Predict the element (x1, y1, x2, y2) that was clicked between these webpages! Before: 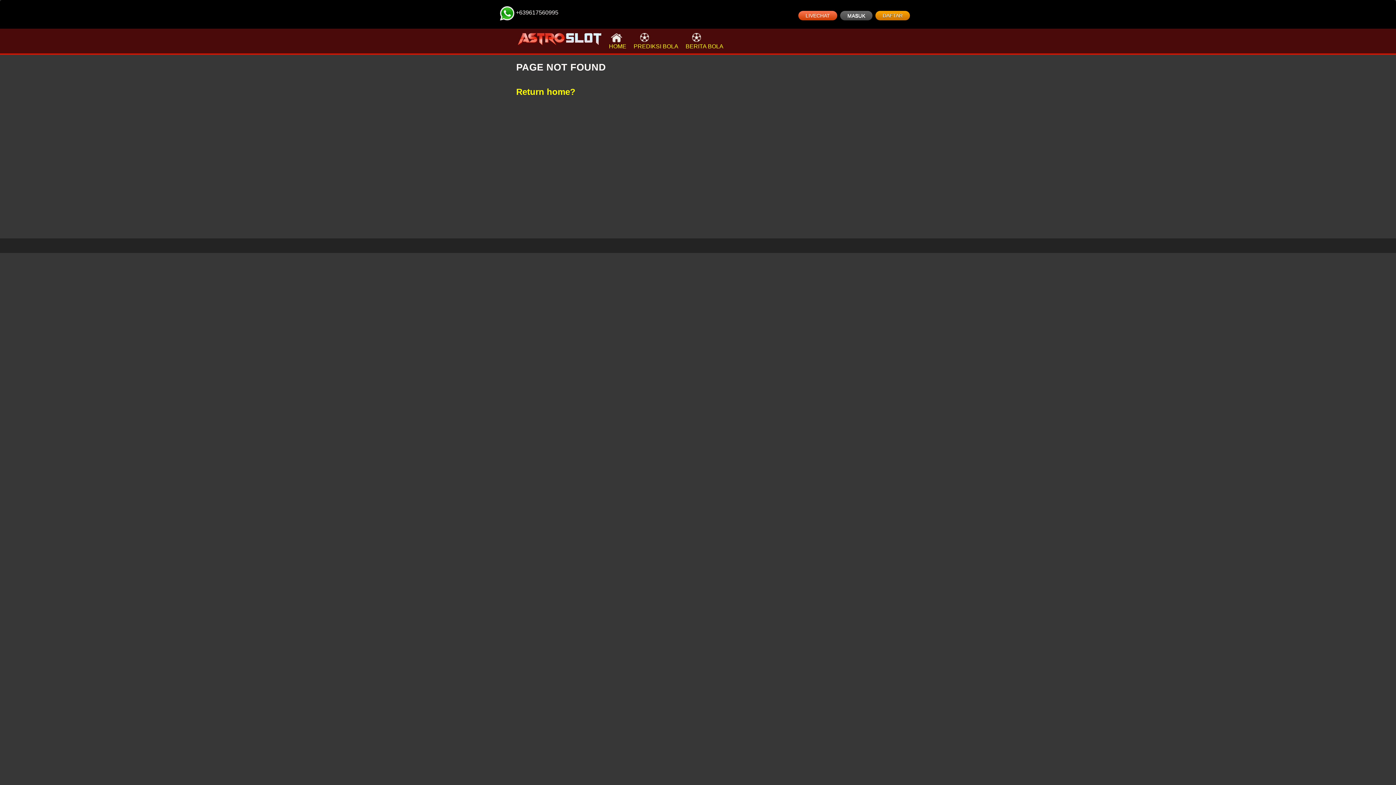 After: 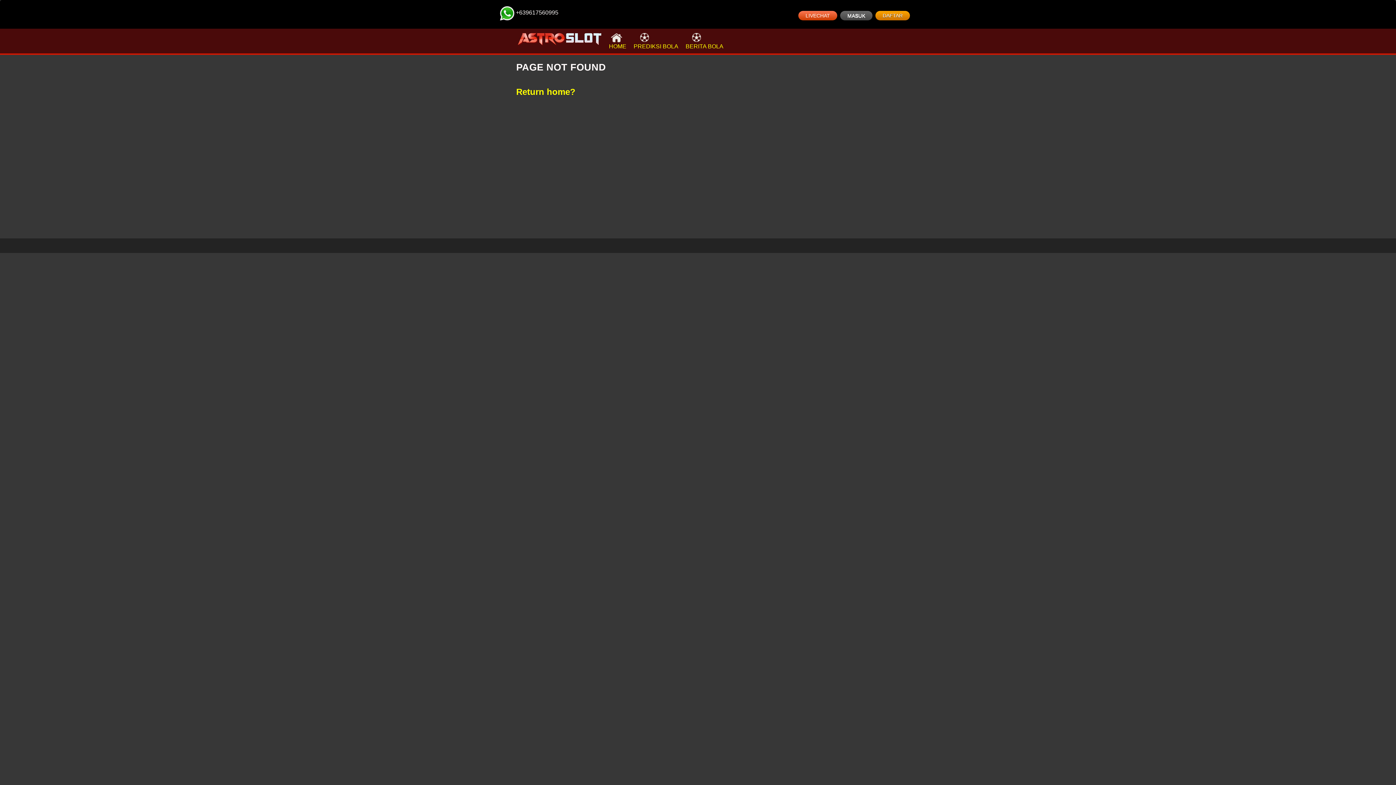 Action: bbox: (875, 10, 910, 20) label: DAFTAR